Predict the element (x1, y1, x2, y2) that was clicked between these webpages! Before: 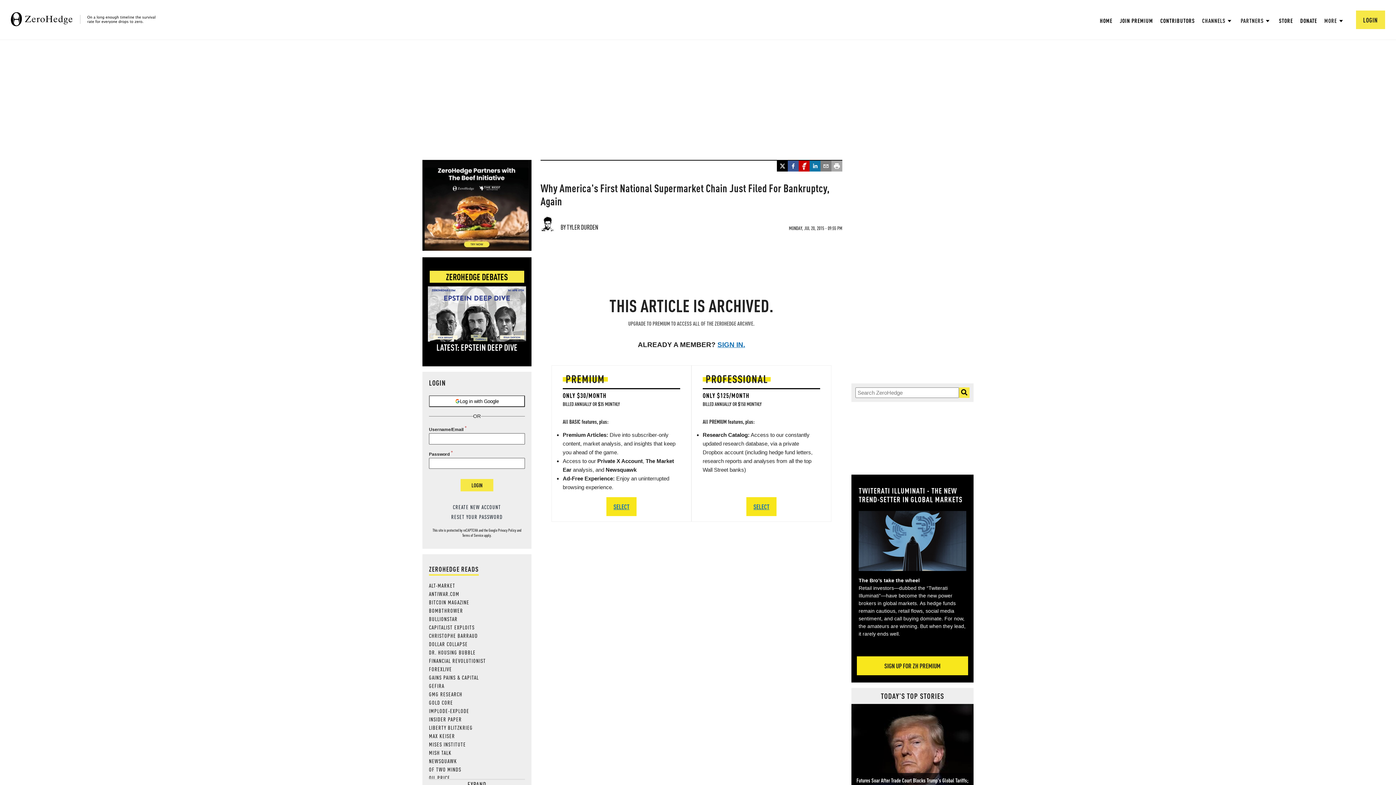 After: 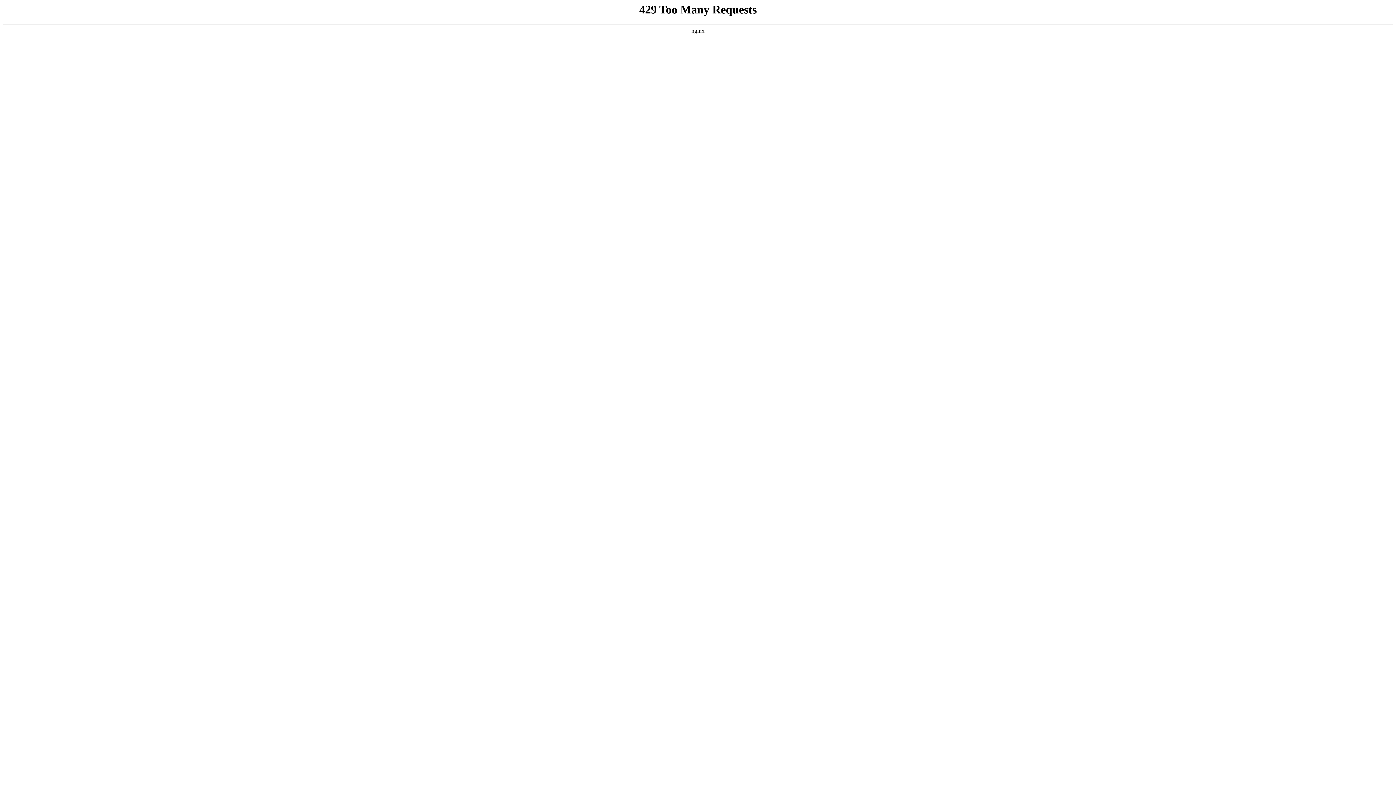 Action: label: BITCOIN MAGAZINE bbox: (429, 598, 469, 606)